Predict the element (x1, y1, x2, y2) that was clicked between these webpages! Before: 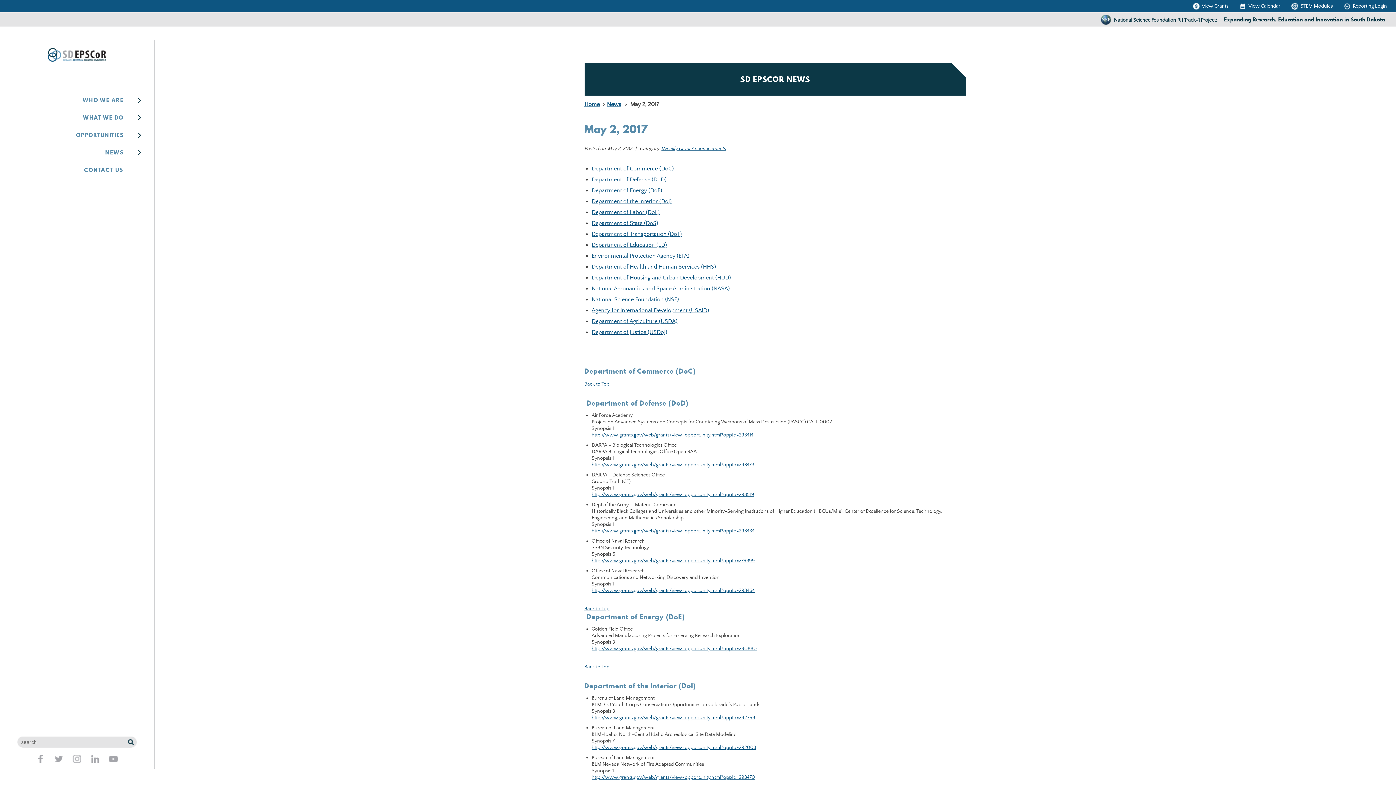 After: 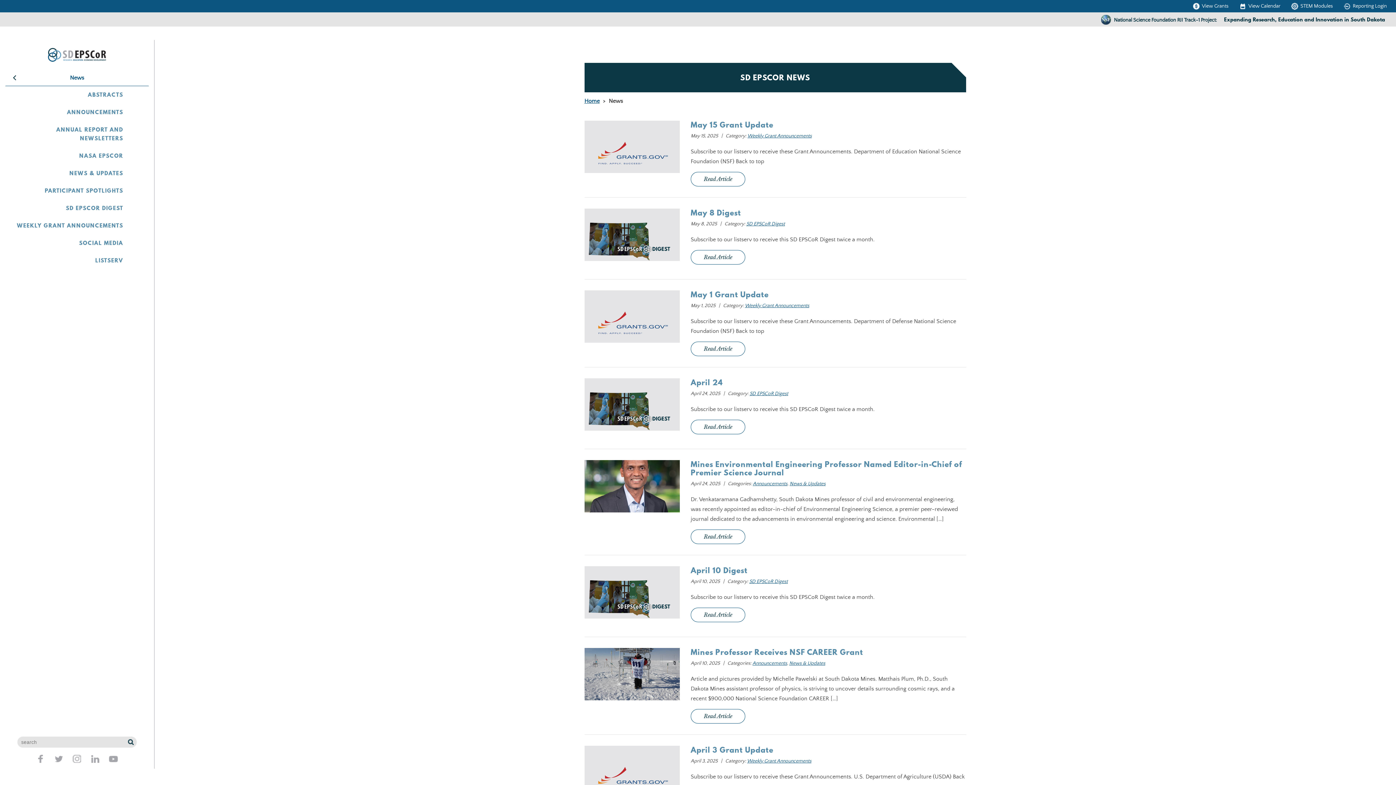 Action: label: NEWS bbox: (5, 144, 149, 161)